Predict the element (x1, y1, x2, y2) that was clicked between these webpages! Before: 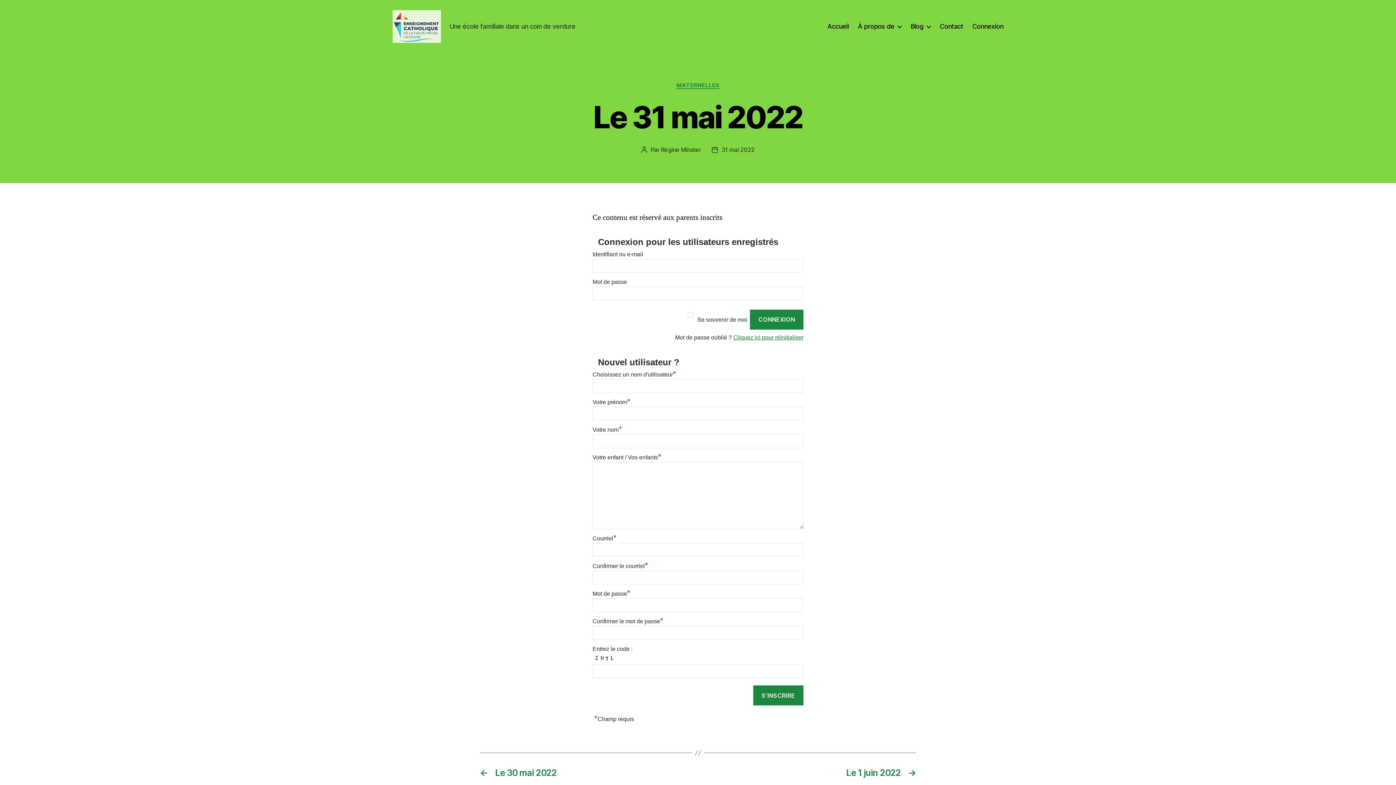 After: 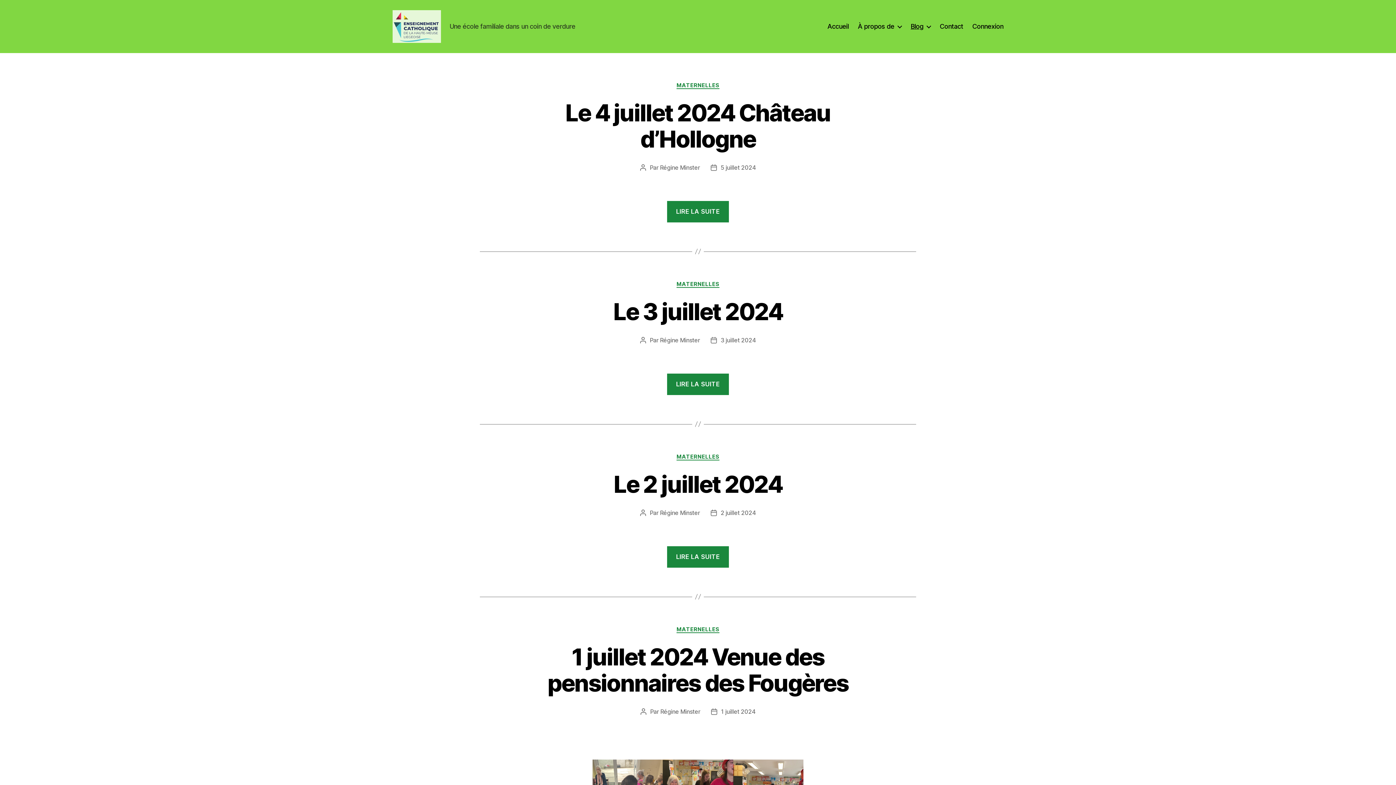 Action: bbox: (910, 22, 930, 30) label: Blog